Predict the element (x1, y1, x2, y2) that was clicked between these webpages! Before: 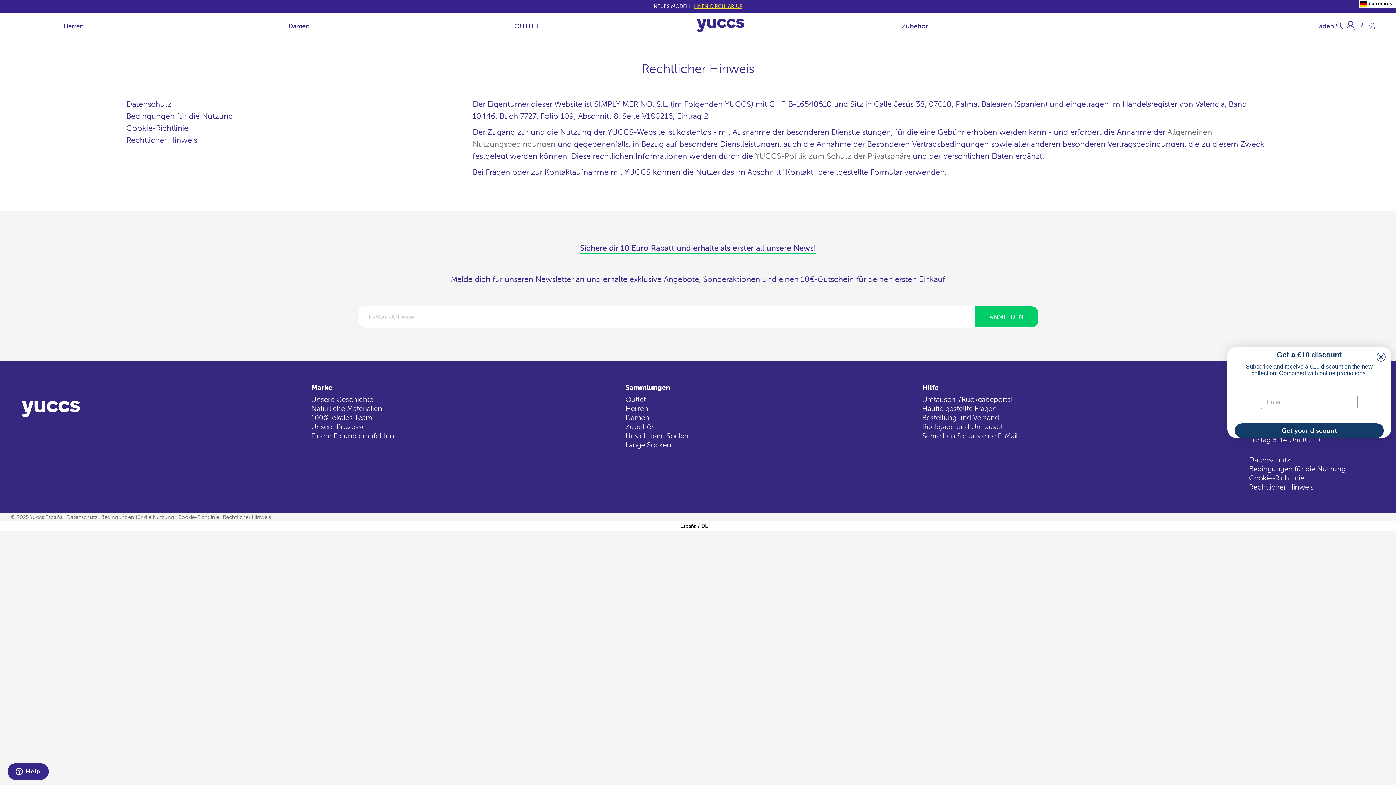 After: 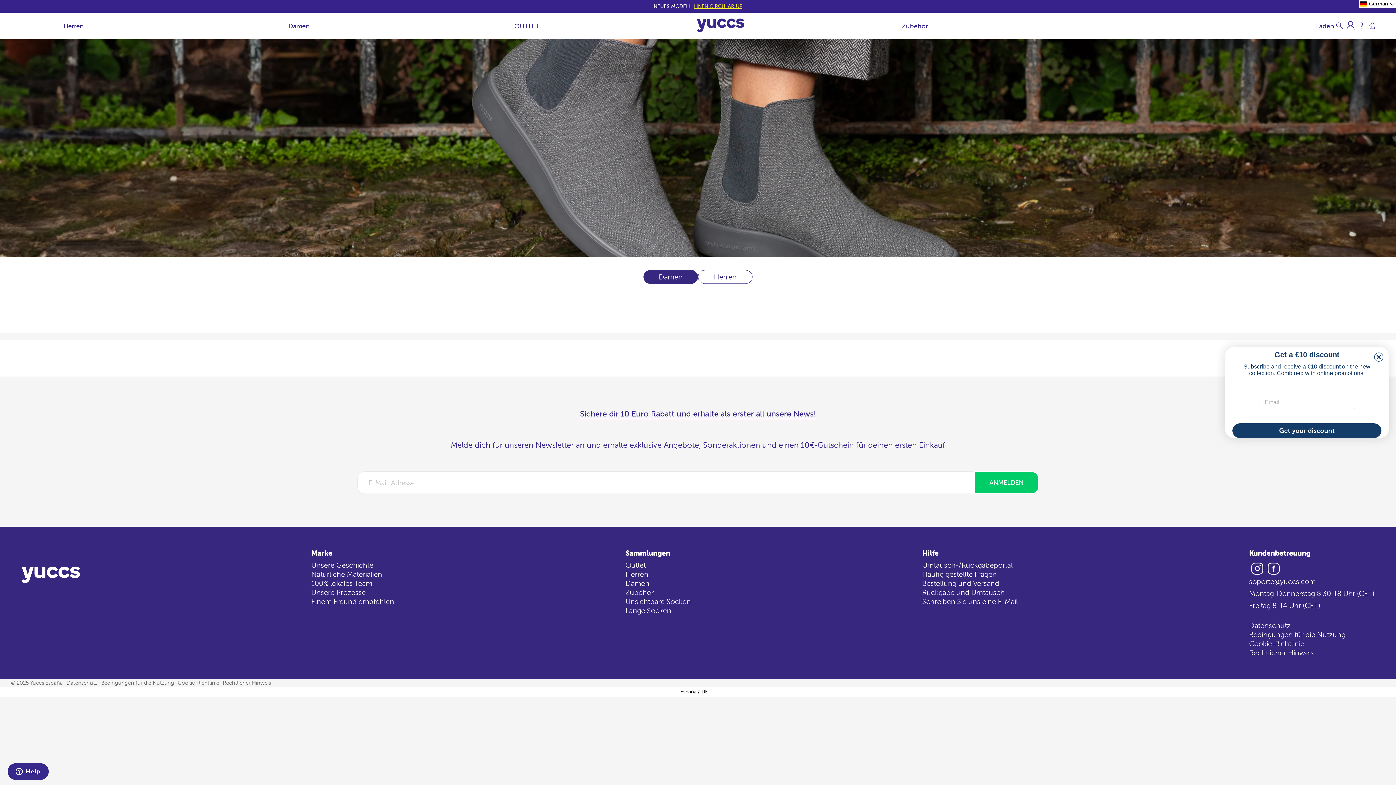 Action: label: Damen bbox: (288, 21, 309, 30)